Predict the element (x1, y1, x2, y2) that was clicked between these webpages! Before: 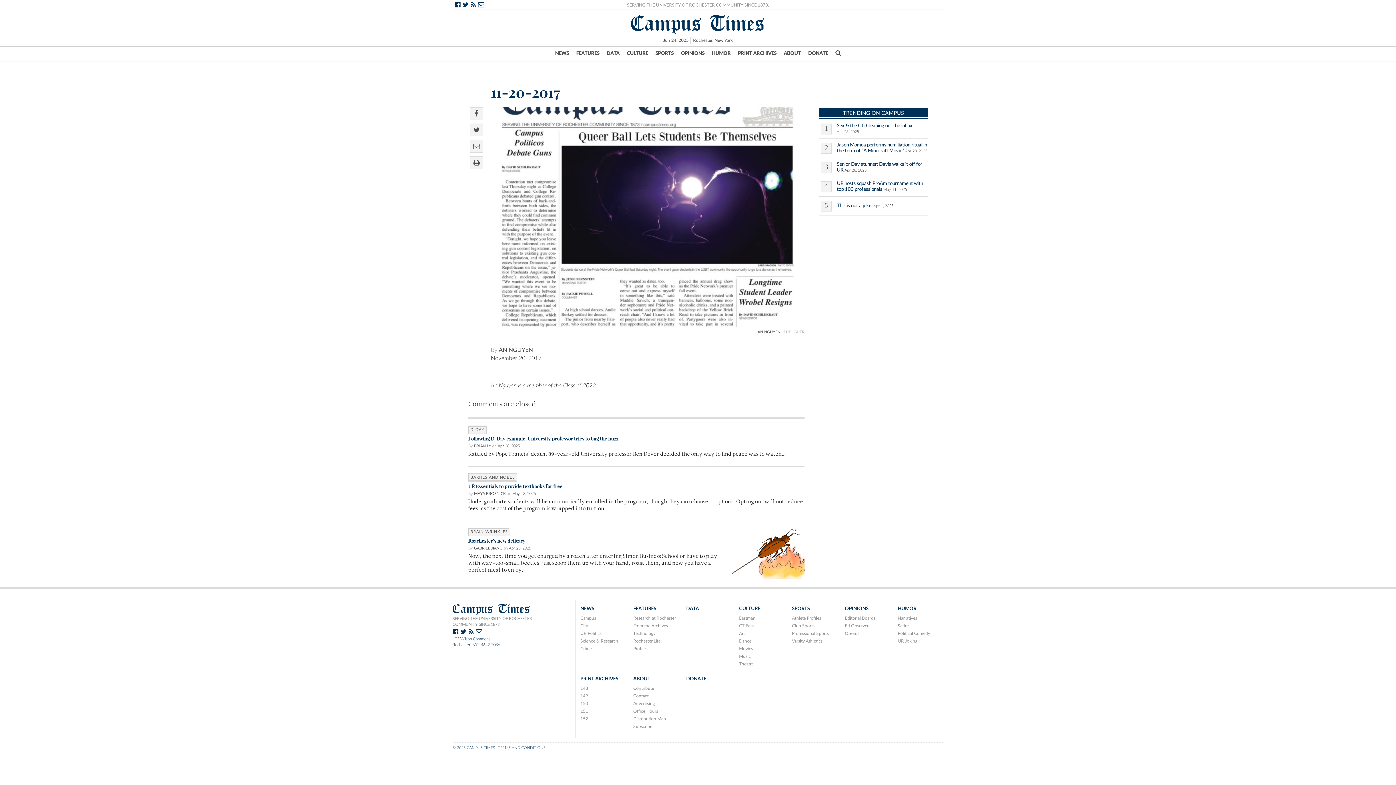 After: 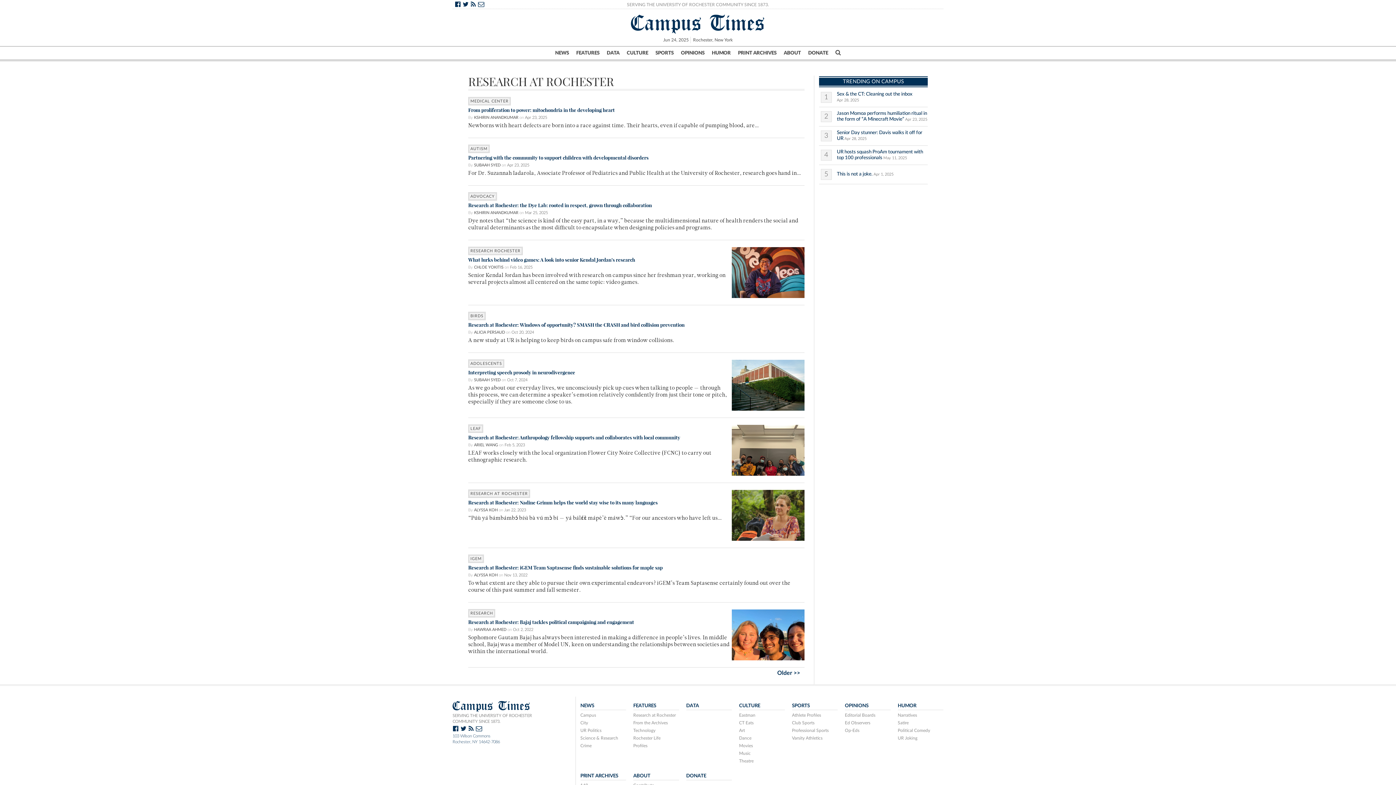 Action: label: Research at Rochester bbox: (633, 616, 679, 621)